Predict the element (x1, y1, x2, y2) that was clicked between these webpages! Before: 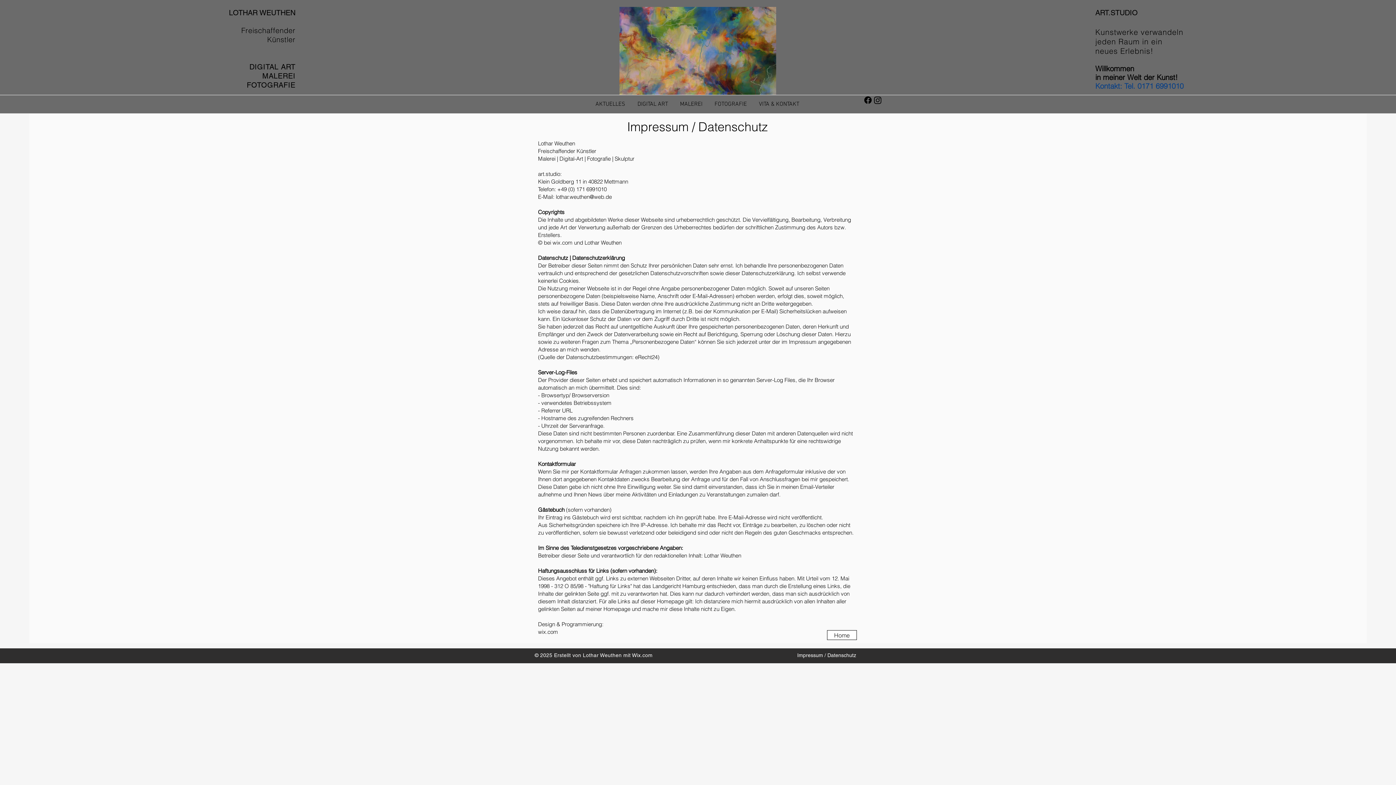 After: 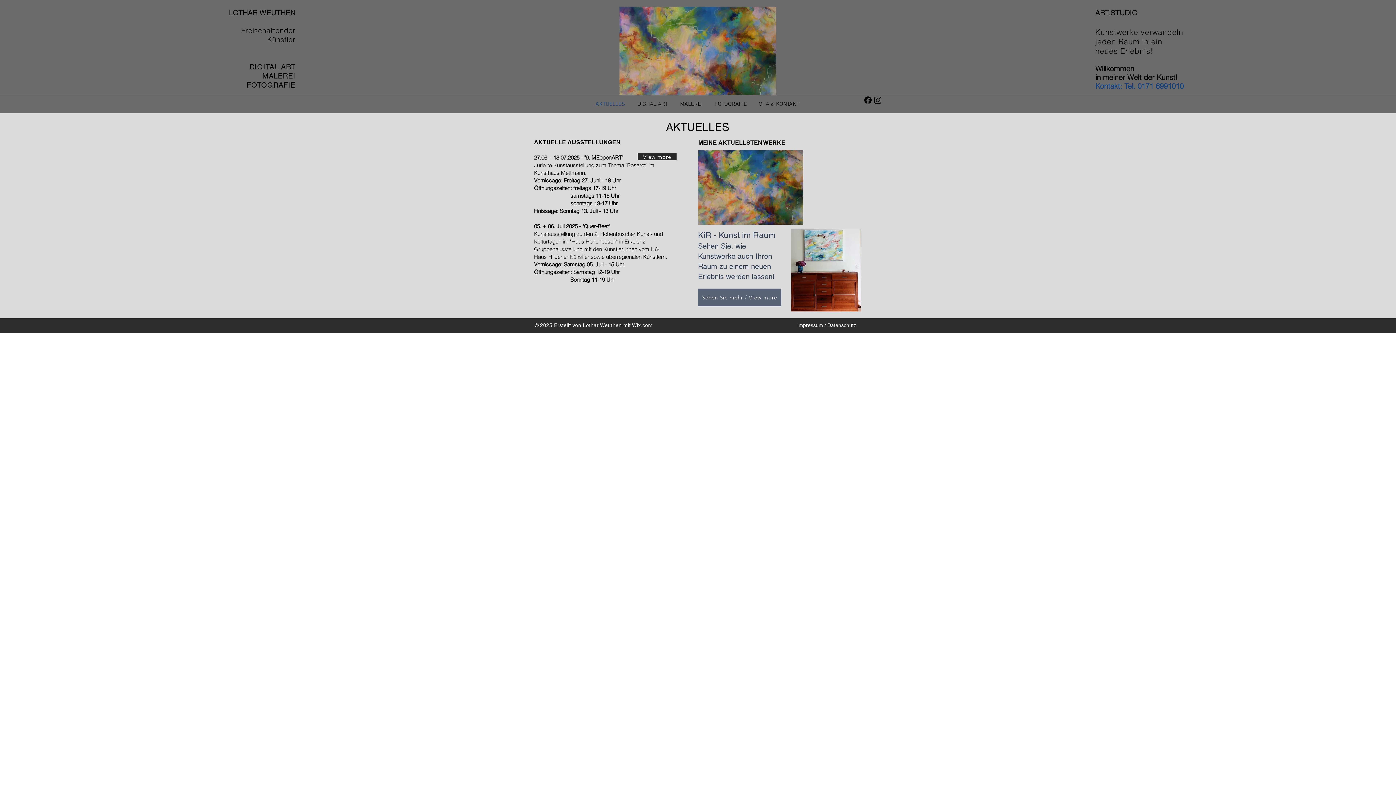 Action: bbox: (827, 630, 857, 640) label: Home